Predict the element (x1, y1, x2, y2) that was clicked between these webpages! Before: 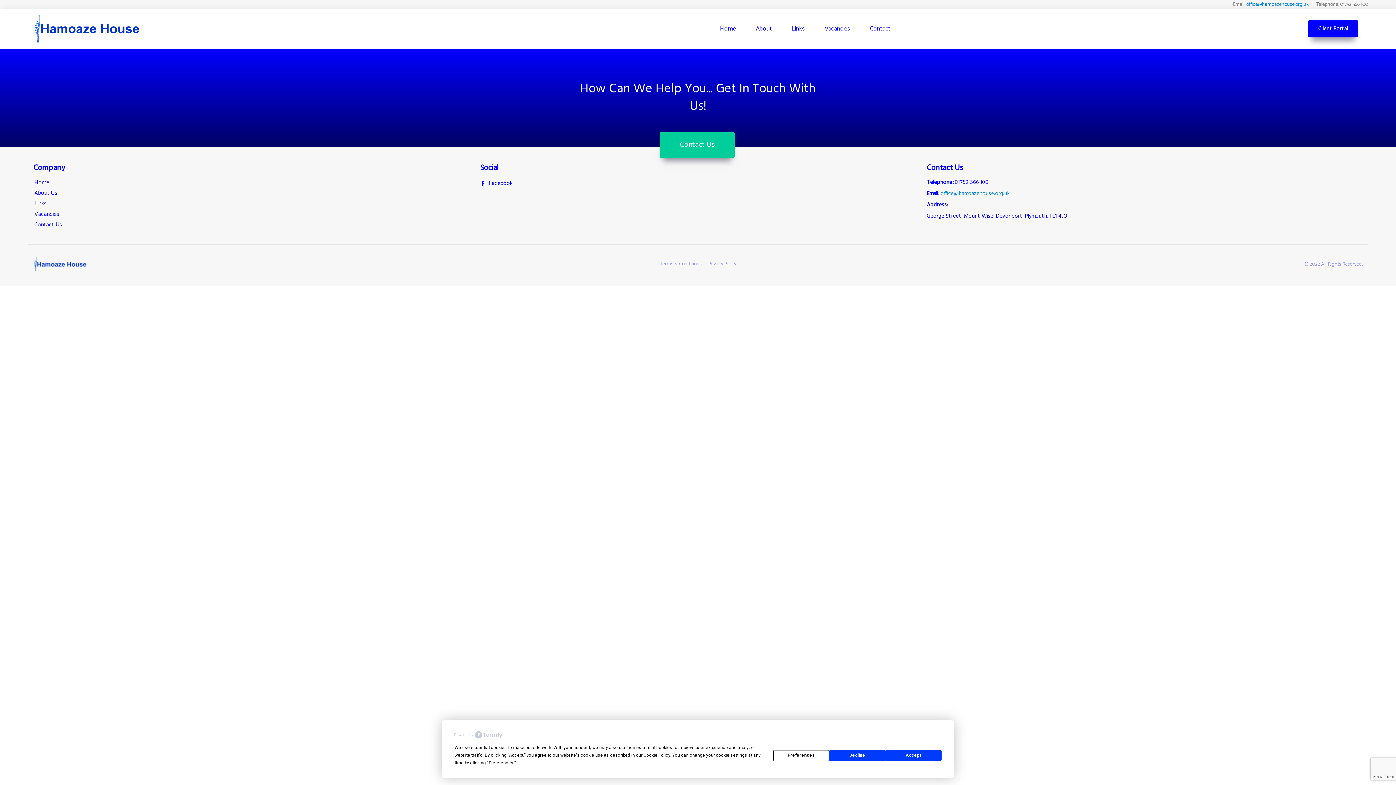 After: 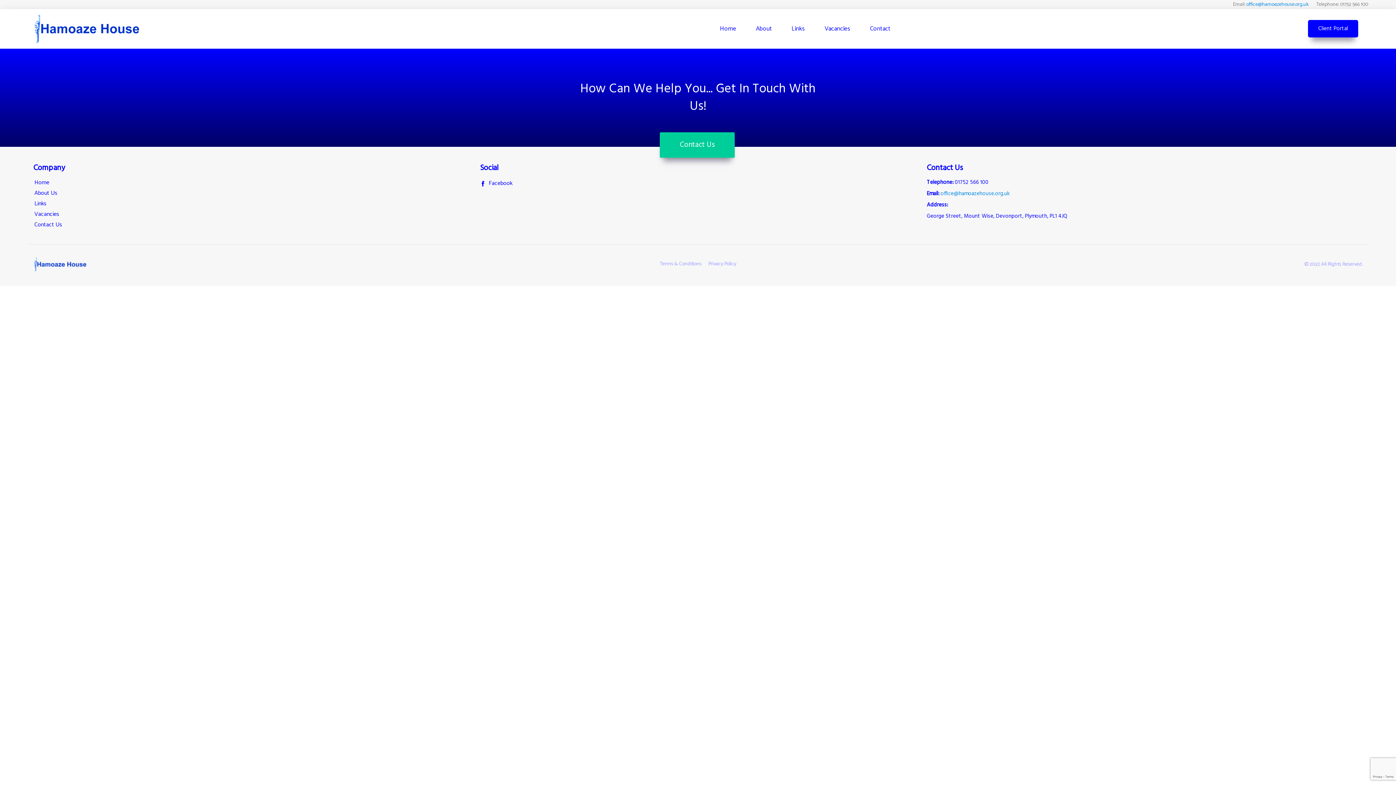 Action: label: Accept bbox: (885, 750, 941, 761)